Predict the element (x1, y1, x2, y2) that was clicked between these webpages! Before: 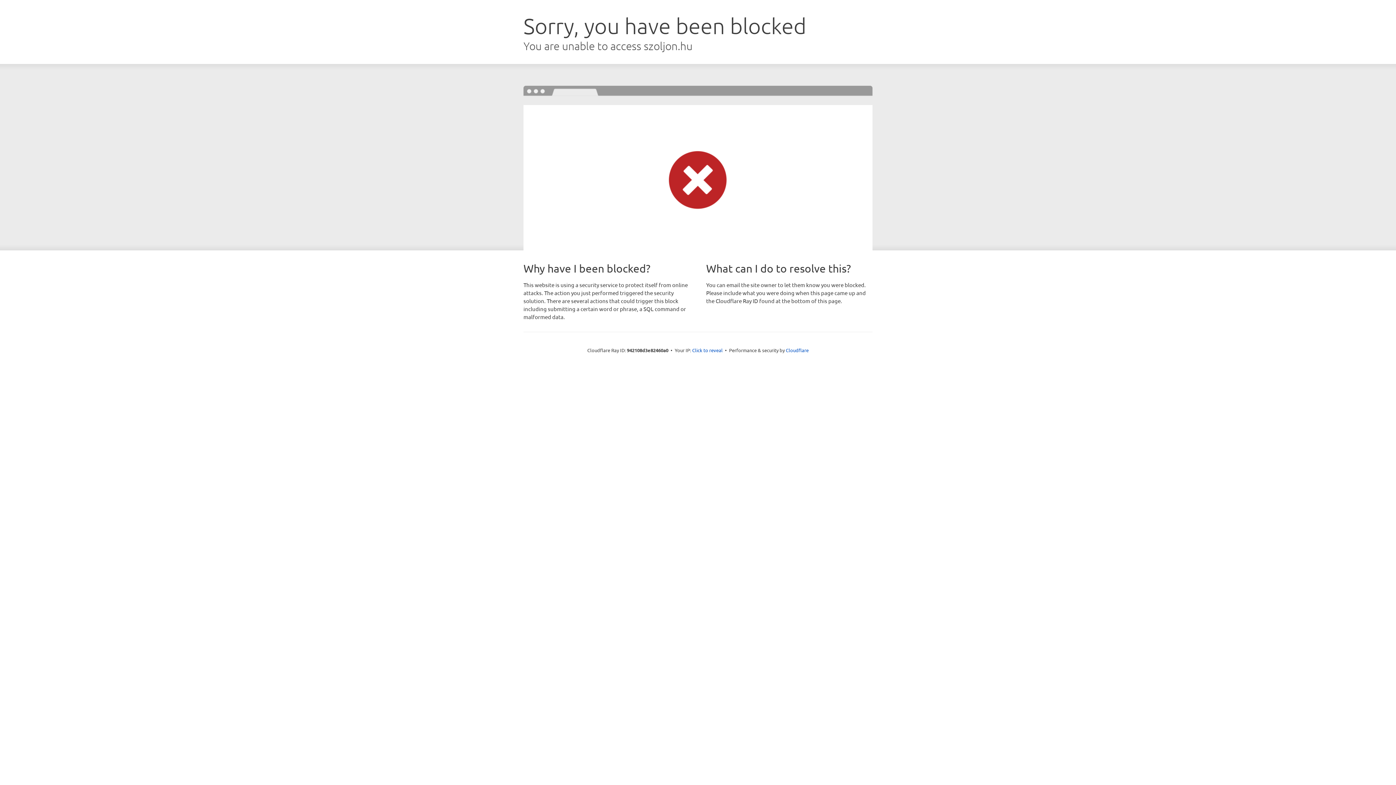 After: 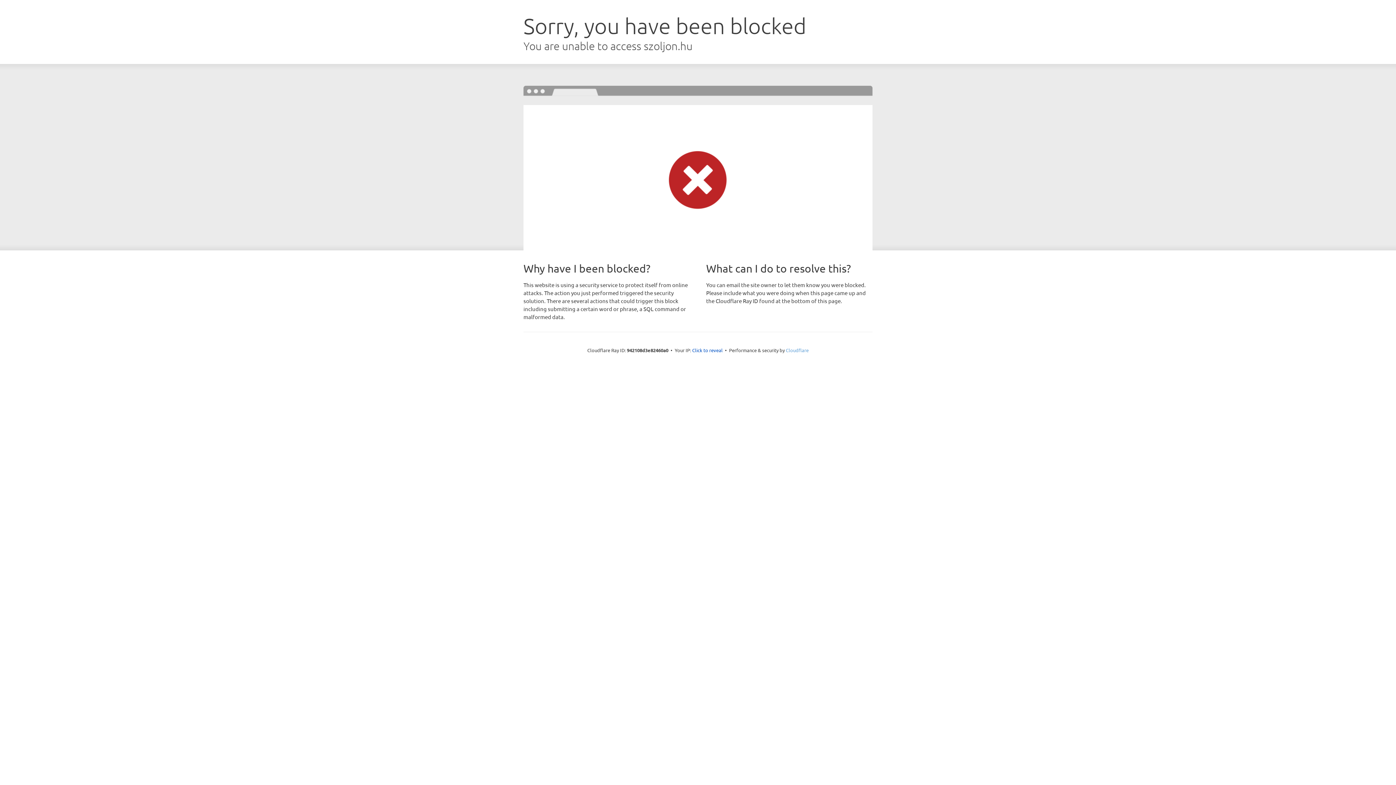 Action: bbox: (786, 347, 808, 353) label: Cloudflare